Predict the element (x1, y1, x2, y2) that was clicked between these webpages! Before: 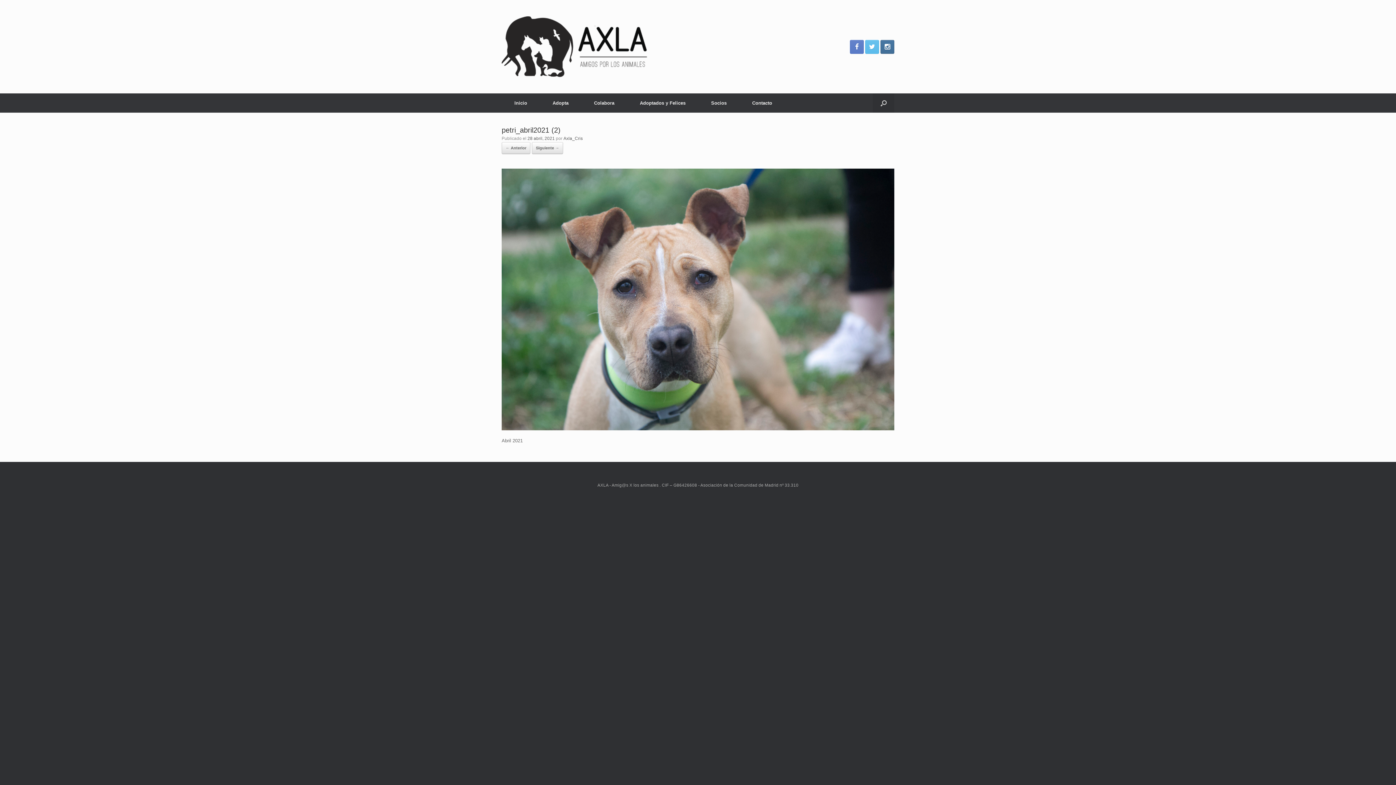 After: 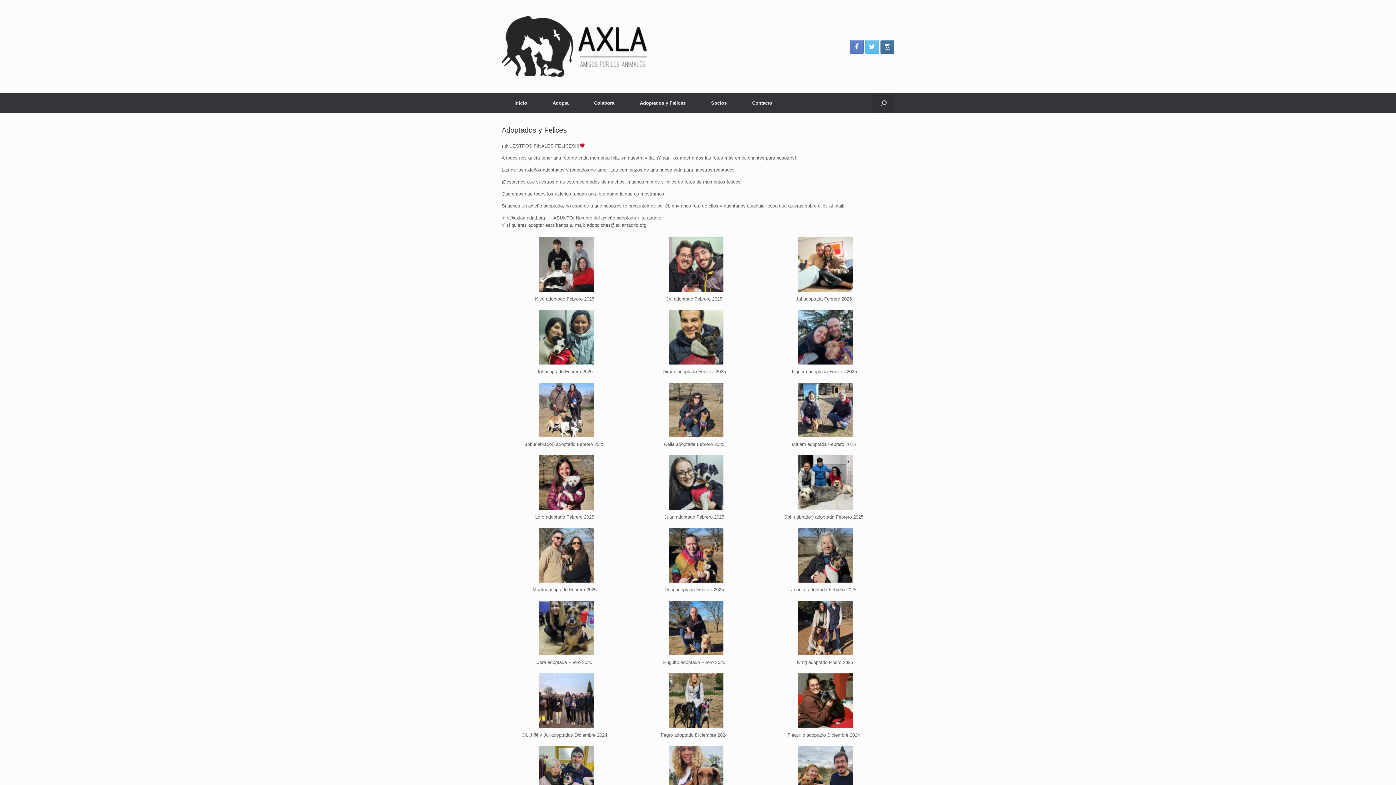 Action: label: Adoptados y Felices bbox: (627, 93, 698, 112)